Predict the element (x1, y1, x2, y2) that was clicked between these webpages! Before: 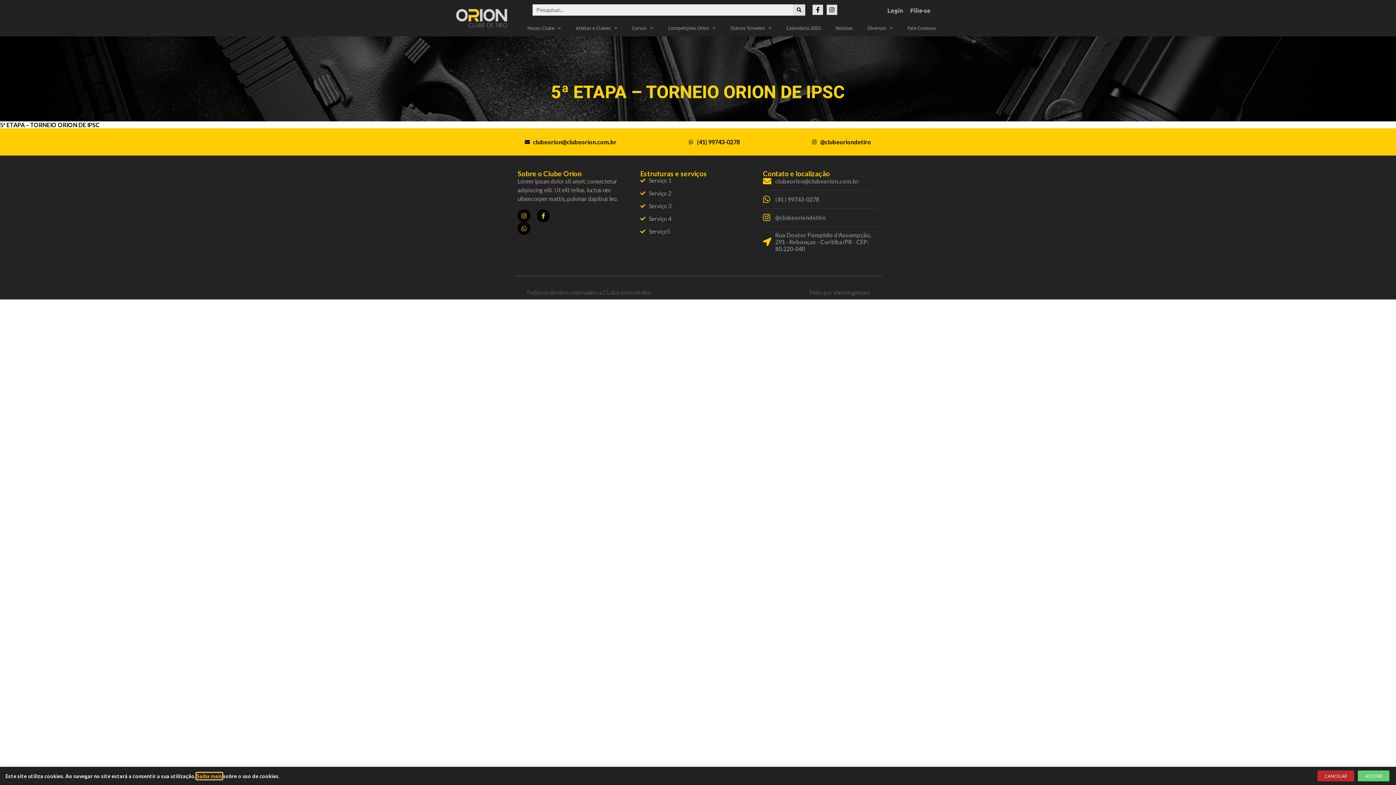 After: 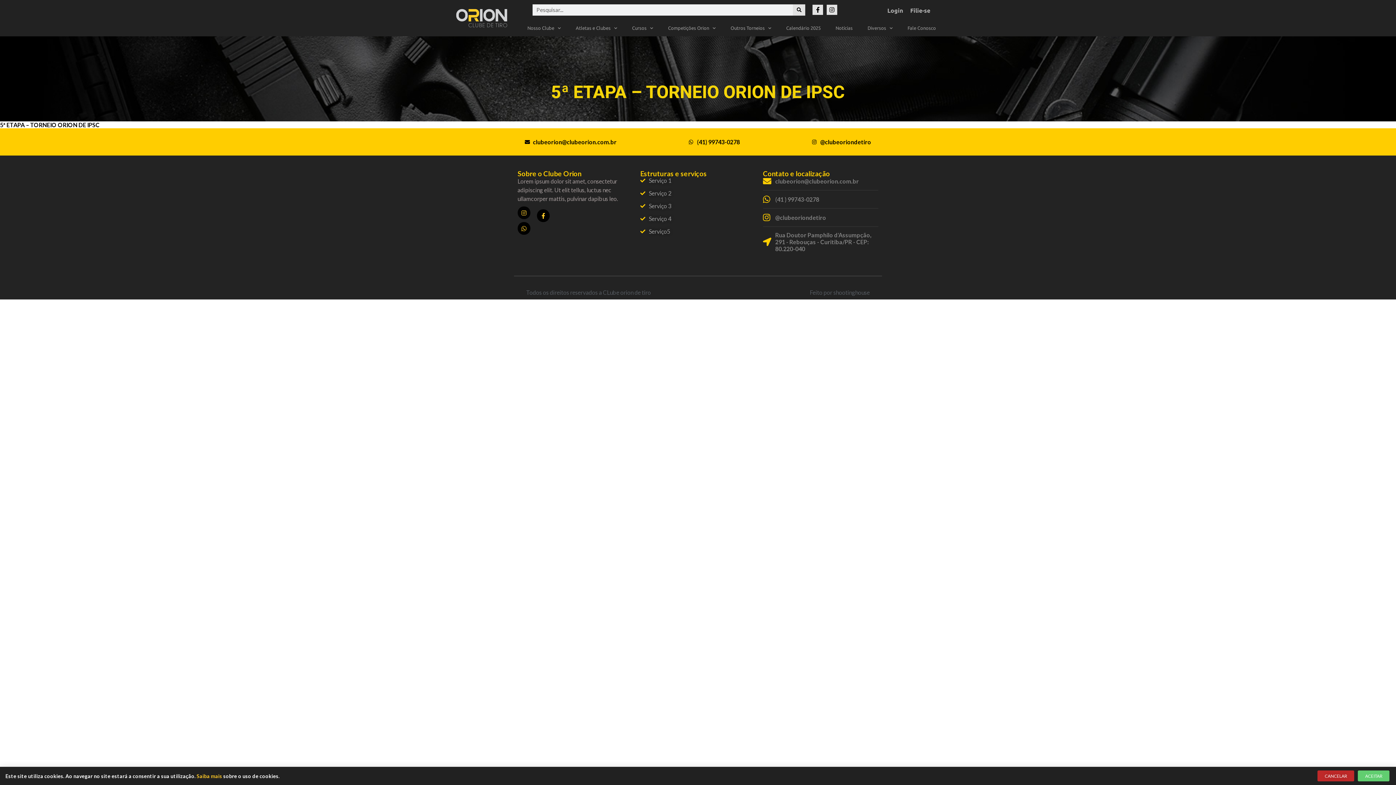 Action: bbox: (517, 209, 530, 222) label: Instagram